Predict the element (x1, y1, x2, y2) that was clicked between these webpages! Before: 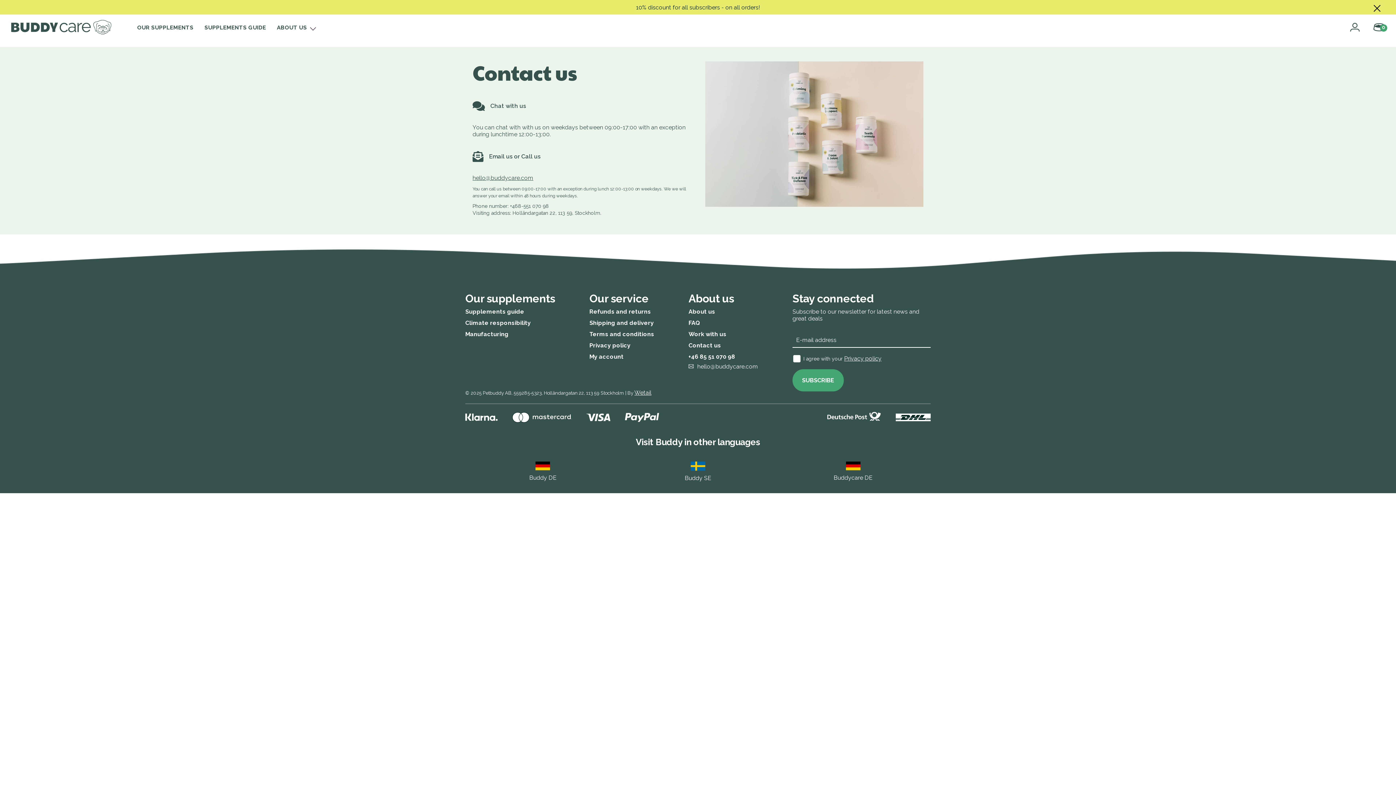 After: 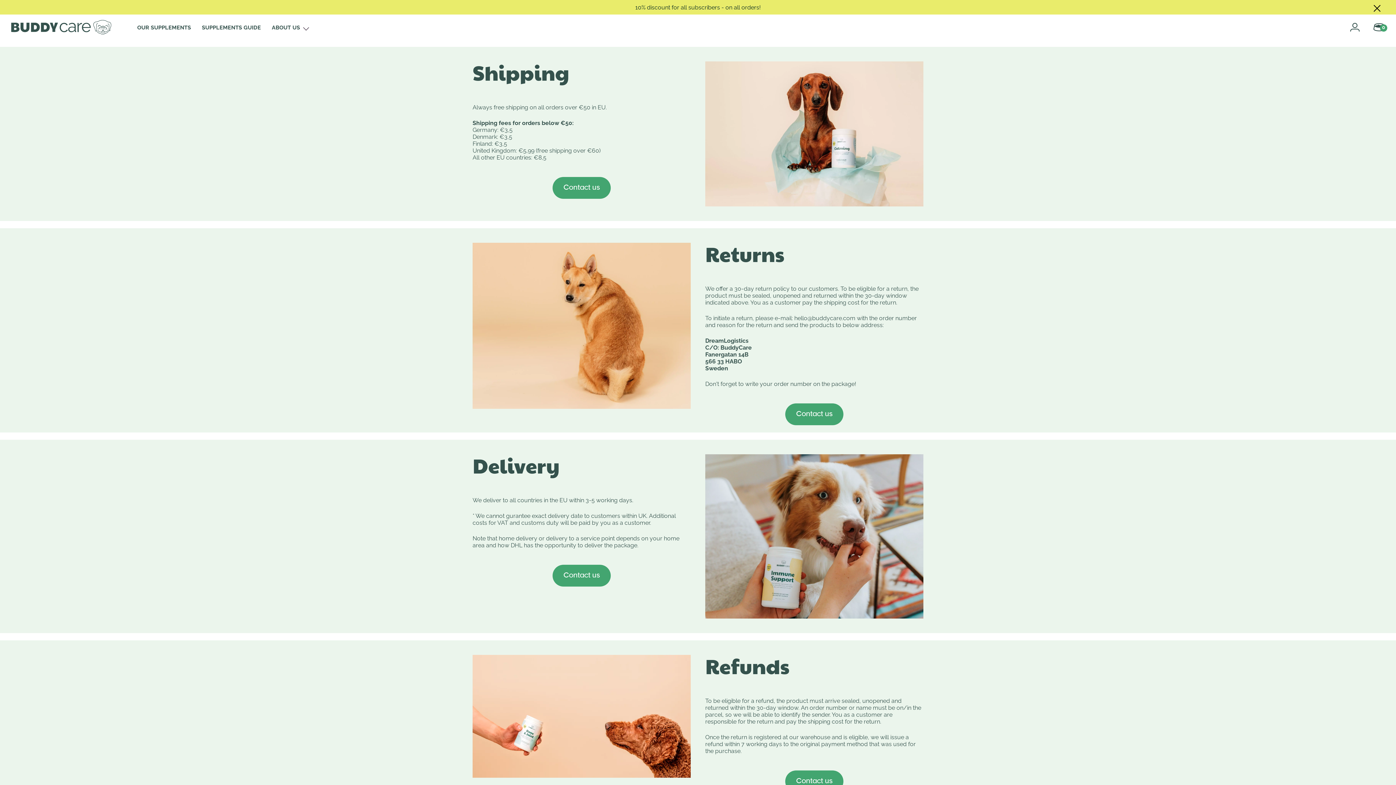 Action: label: Shipping and delivery bbox: (589, 319, 653, 326)